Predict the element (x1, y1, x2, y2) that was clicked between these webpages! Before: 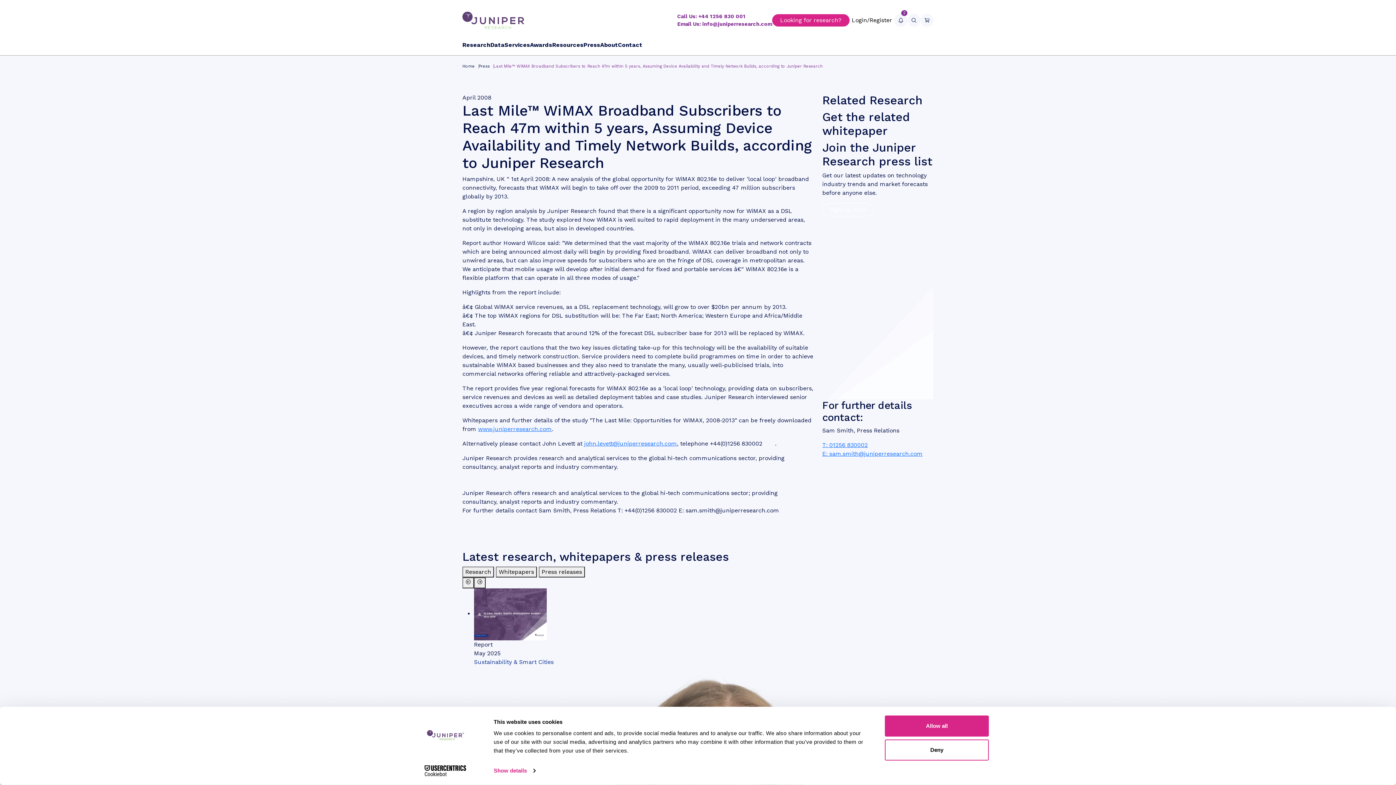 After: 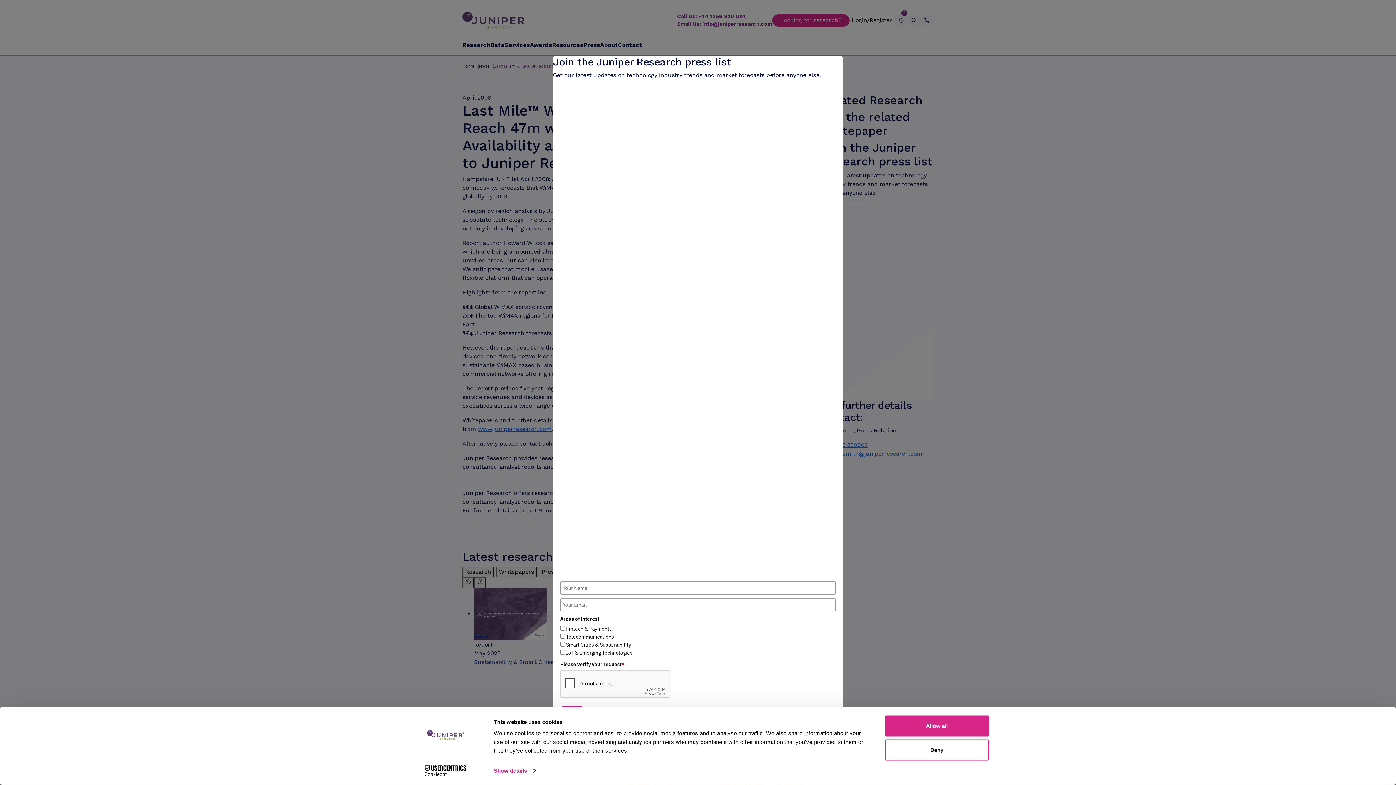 Action: label: Sign Up Now bbox: (822, 203, 873, 216)